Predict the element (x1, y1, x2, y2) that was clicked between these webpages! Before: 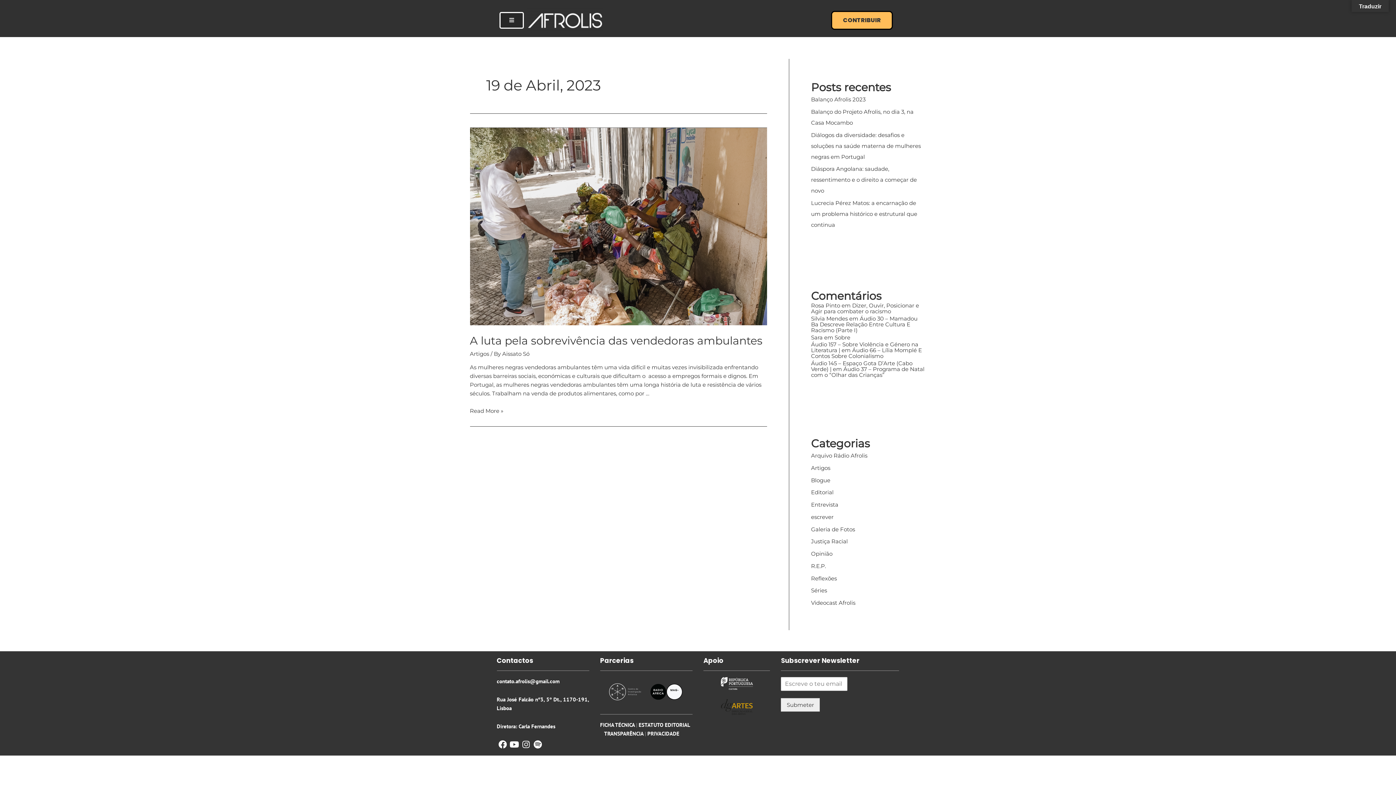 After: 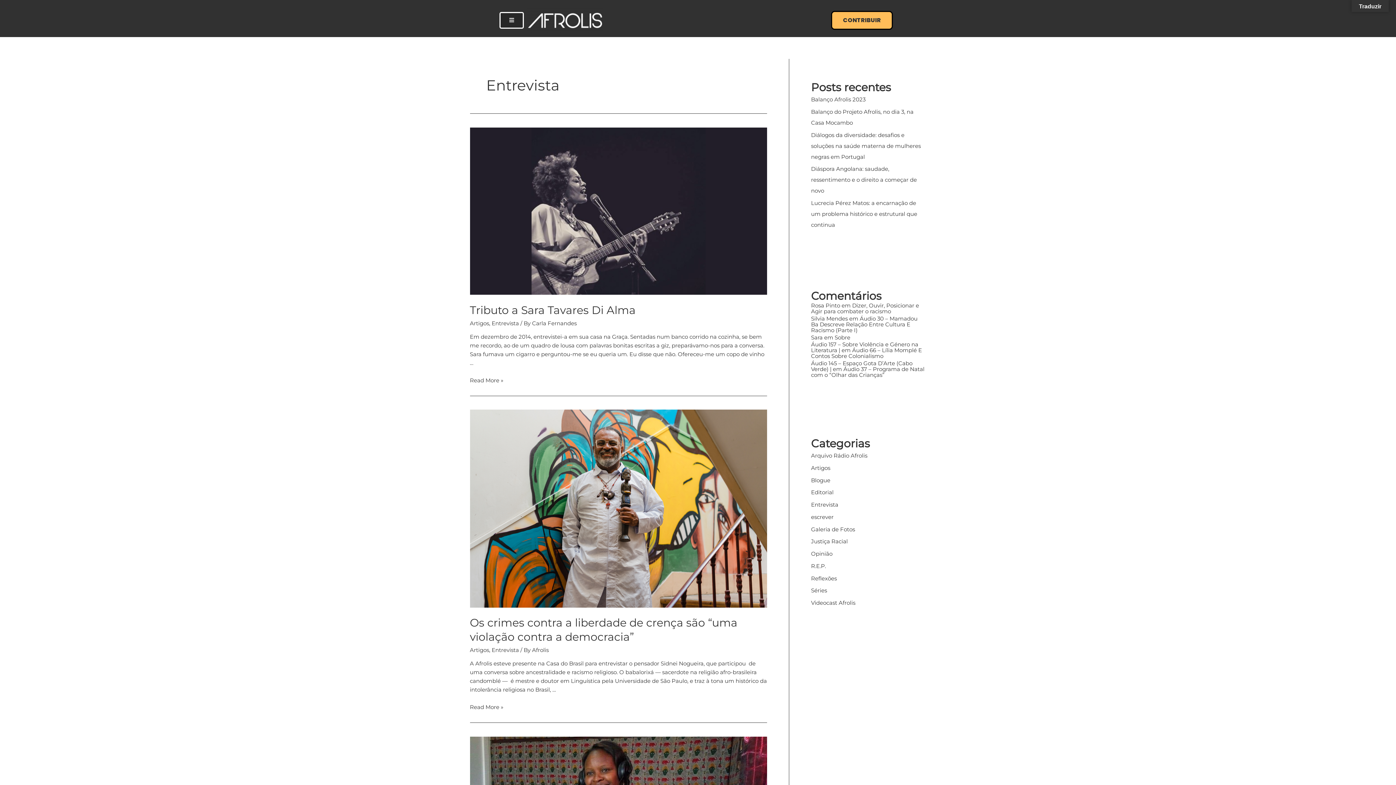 Action: bbox: (811, 501, 838, 508) label: Entrevista